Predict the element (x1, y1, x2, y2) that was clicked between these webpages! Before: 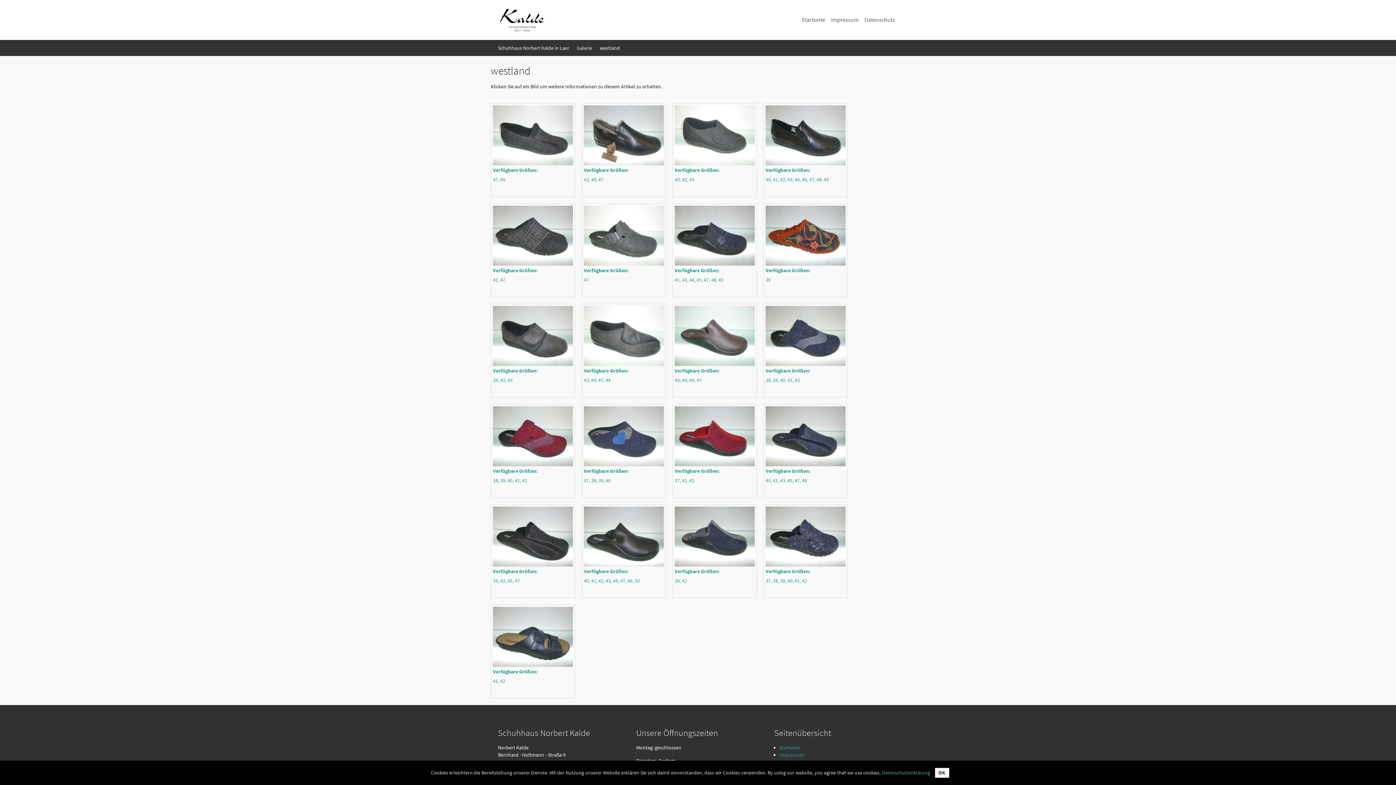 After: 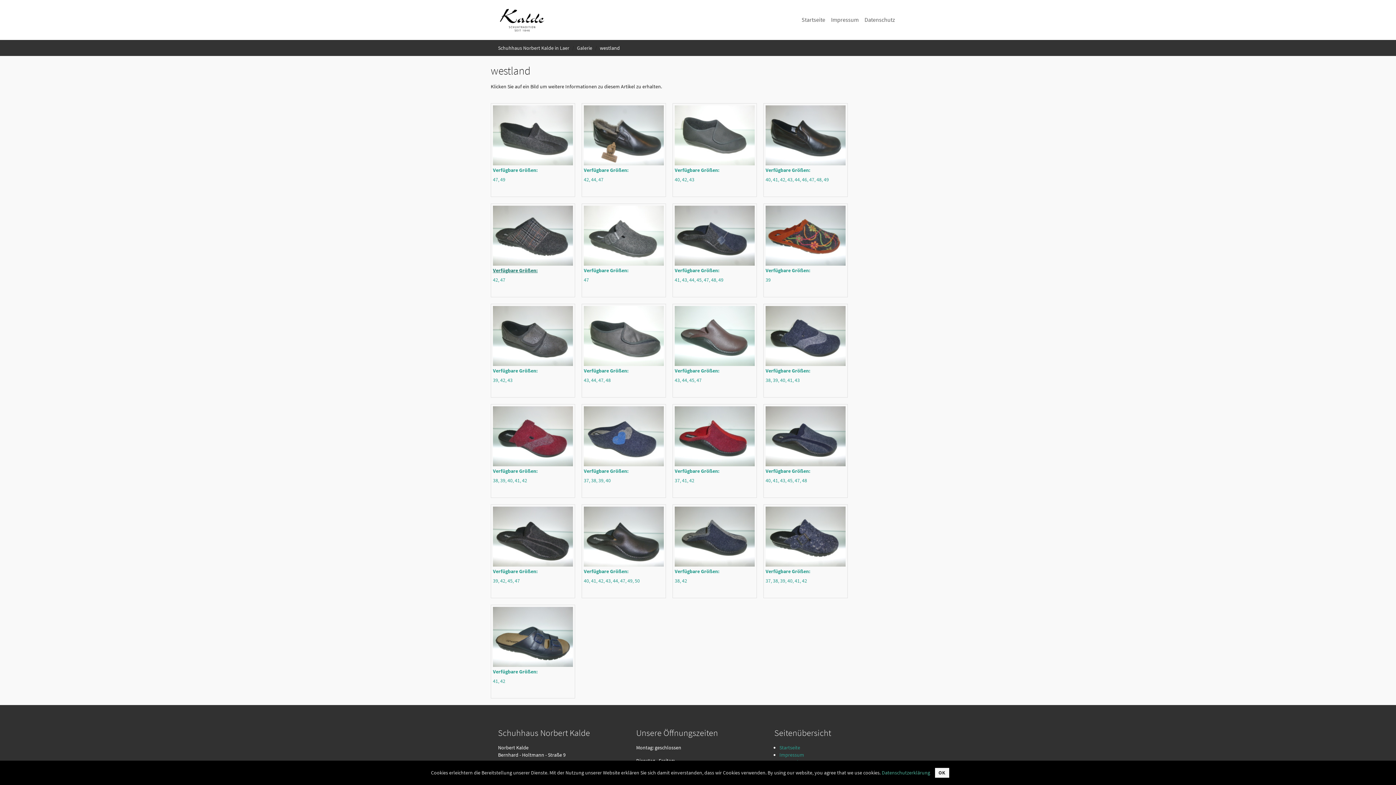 Action: bbox: (493, 267, 537, 273) label: Verfügbare Größen: